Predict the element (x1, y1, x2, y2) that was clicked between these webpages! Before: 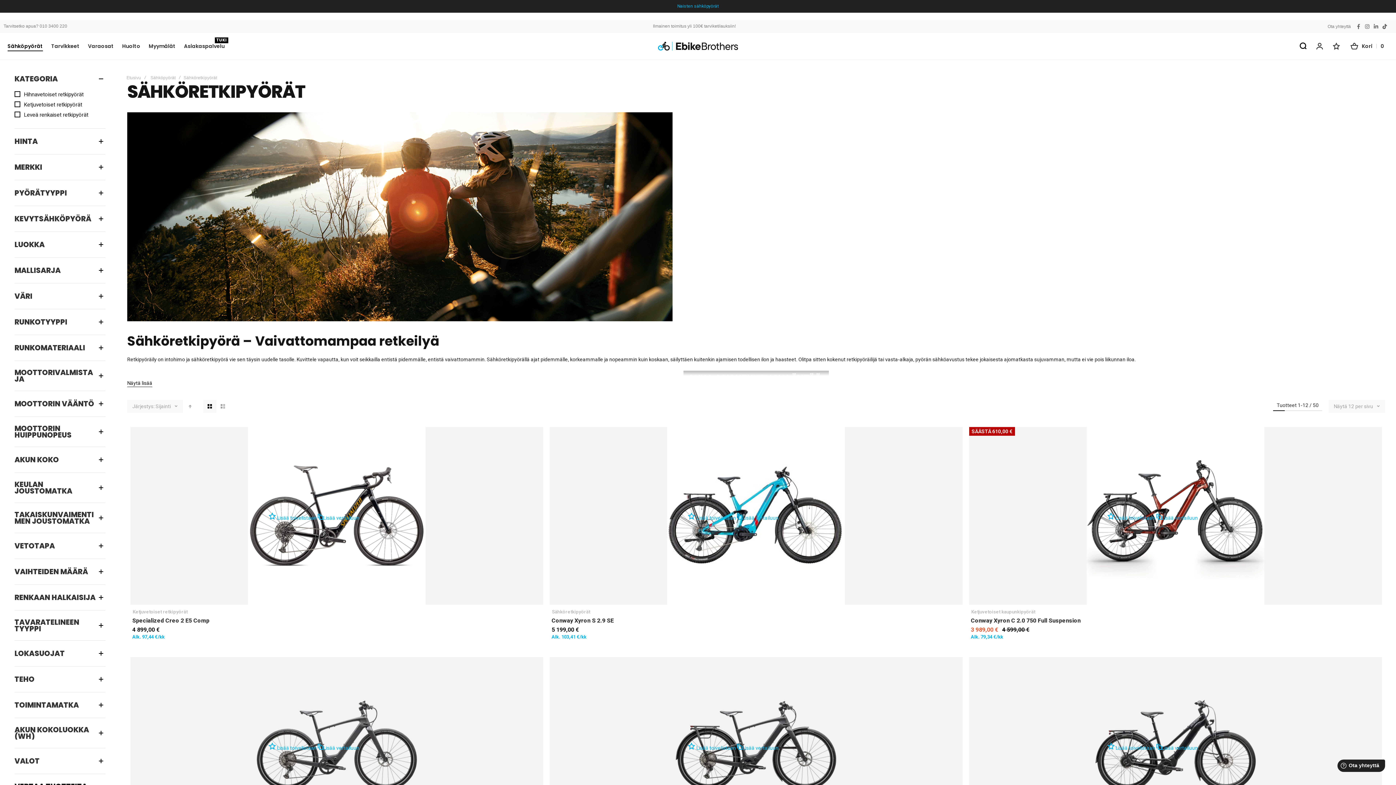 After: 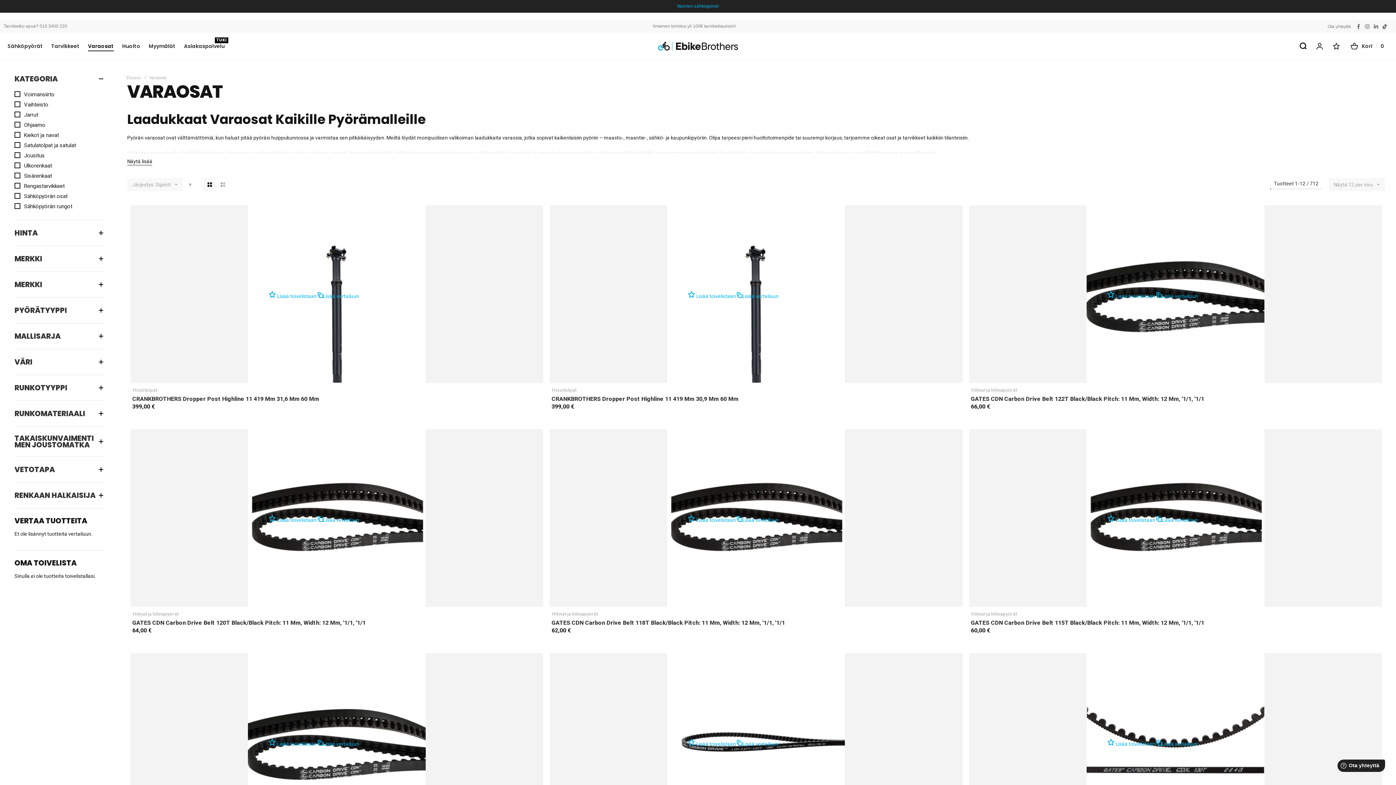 Action: label: Varaosat bbox: (88, 41, 113, 51)